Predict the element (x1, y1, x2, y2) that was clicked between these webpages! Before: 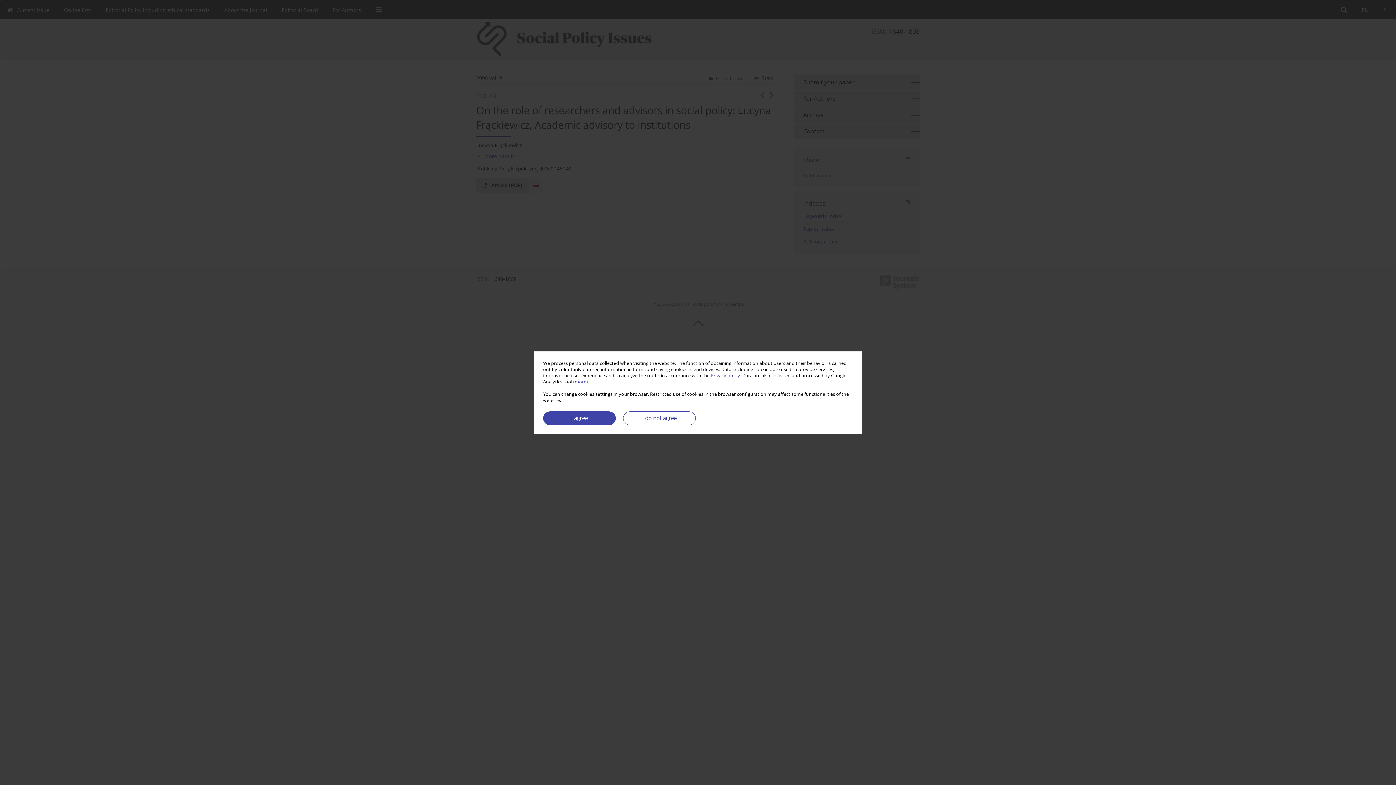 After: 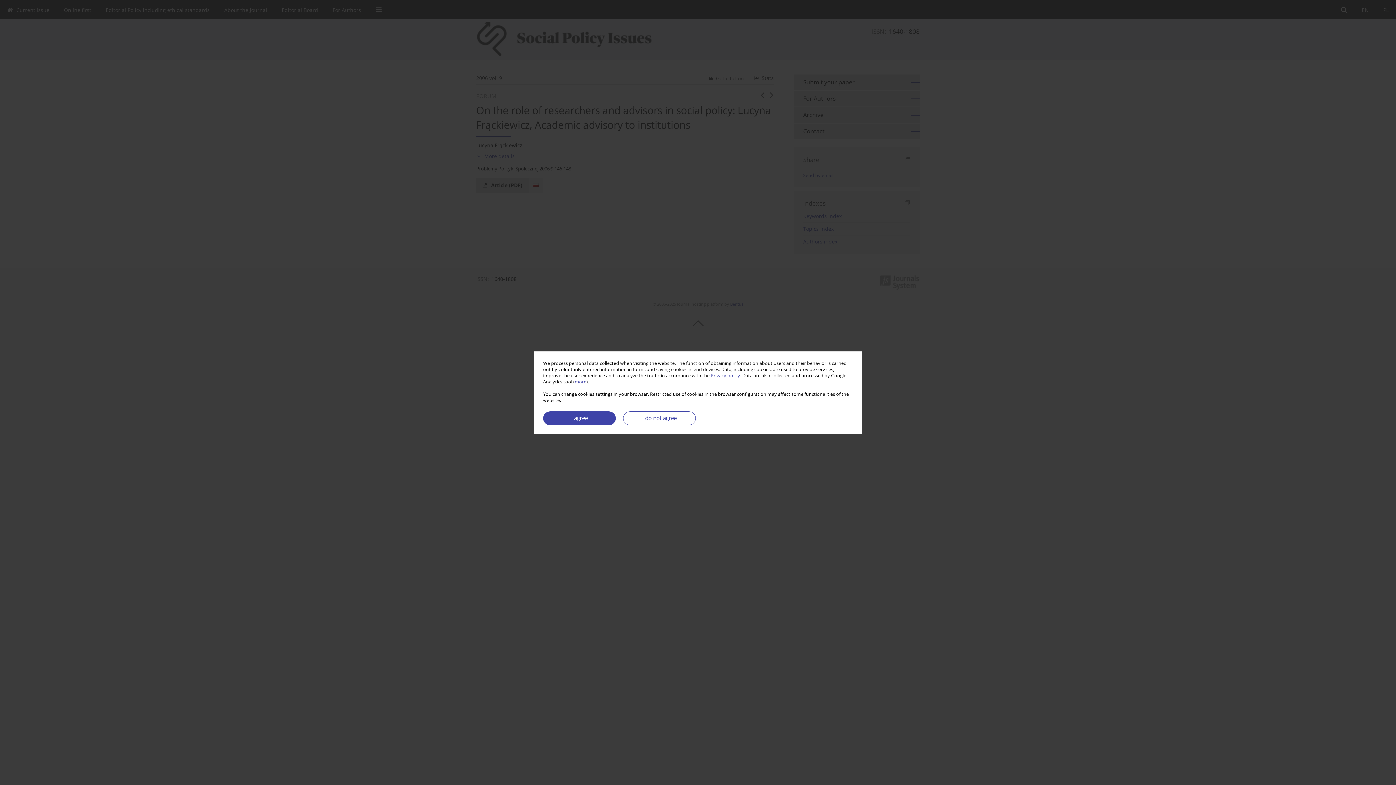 Action: label: Privacy policy bbox: (710, 372, 740, 378)